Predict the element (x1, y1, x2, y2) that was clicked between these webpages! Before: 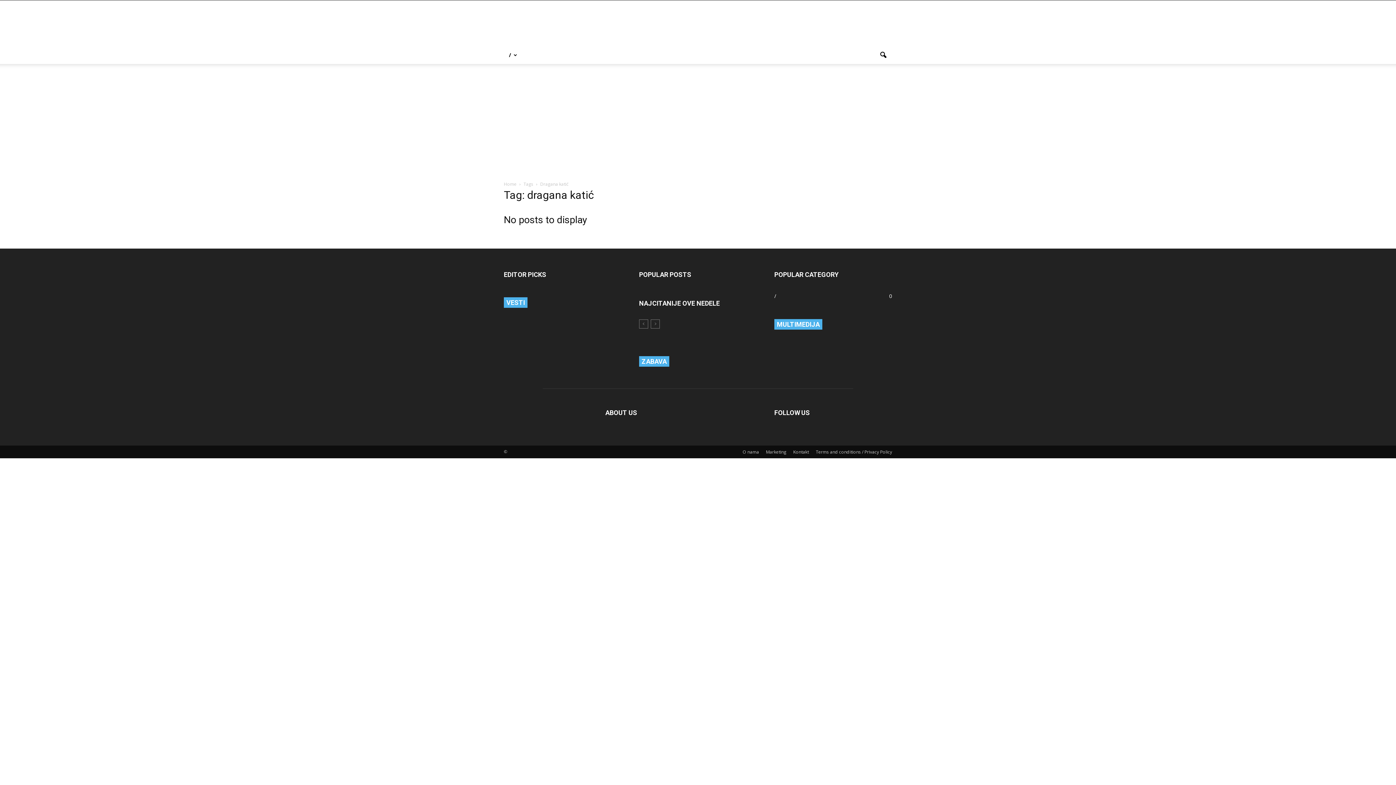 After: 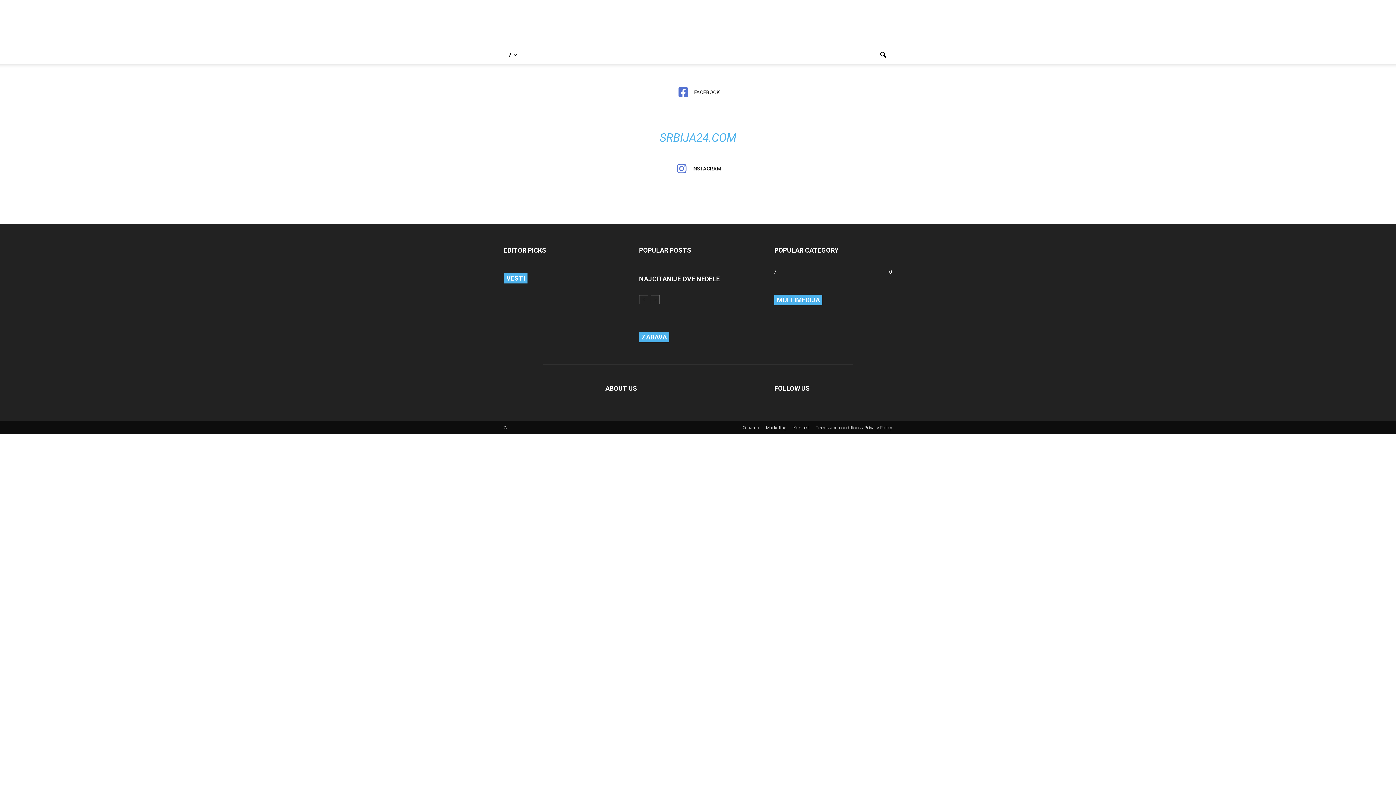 Action: label: O nama bbox: (742, 449, 759, 455)